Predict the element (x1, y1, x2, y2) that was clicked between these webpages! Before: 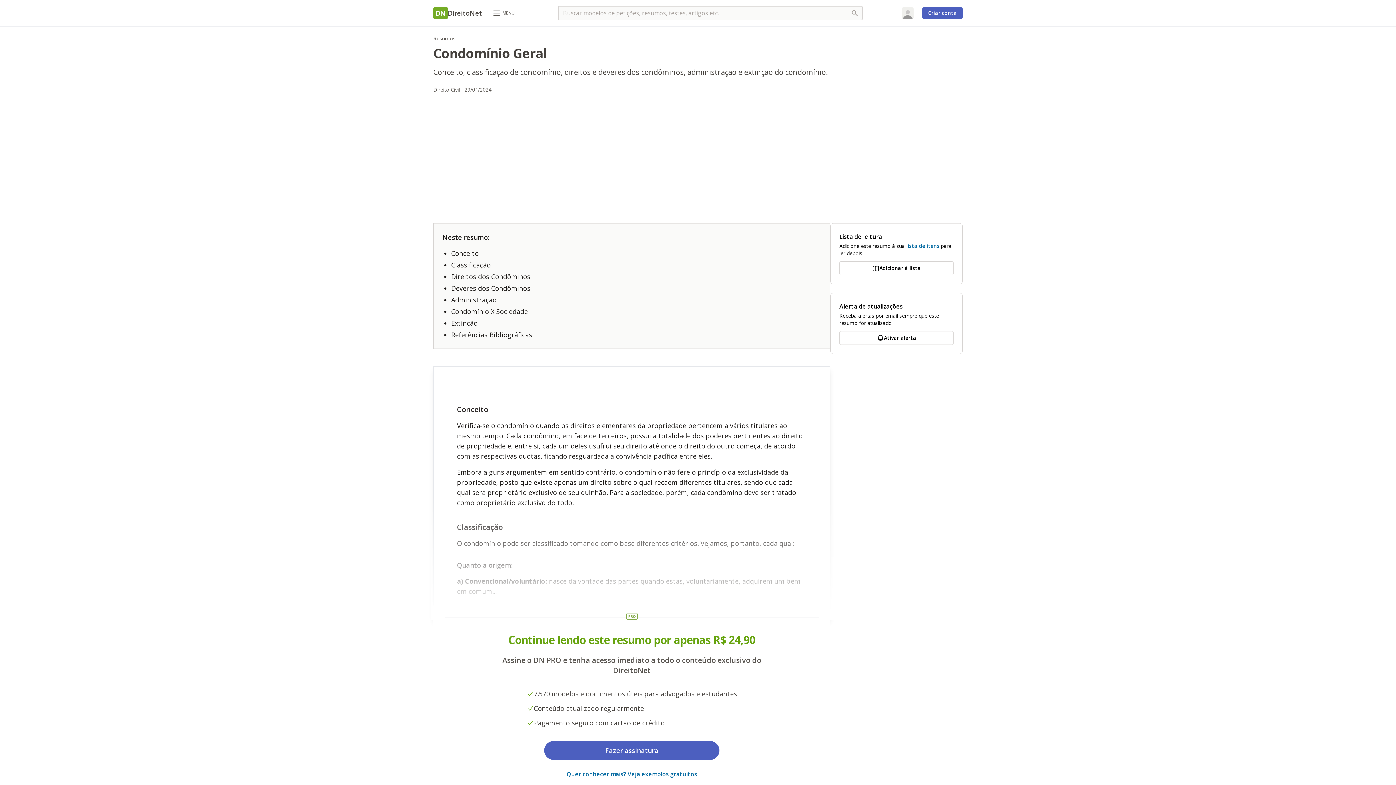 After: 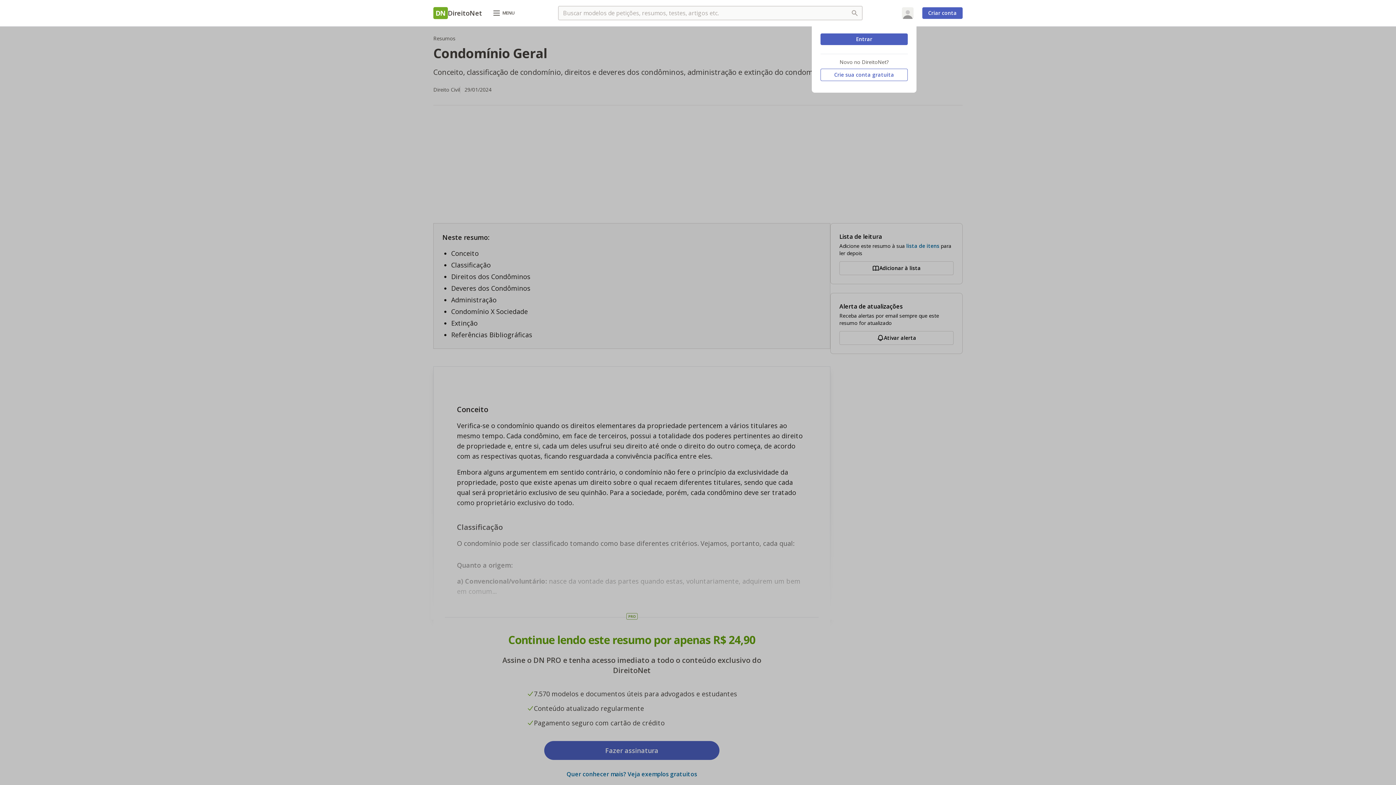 Action: bbox: (902, 7, 913, 18) label: Acesse sua conta